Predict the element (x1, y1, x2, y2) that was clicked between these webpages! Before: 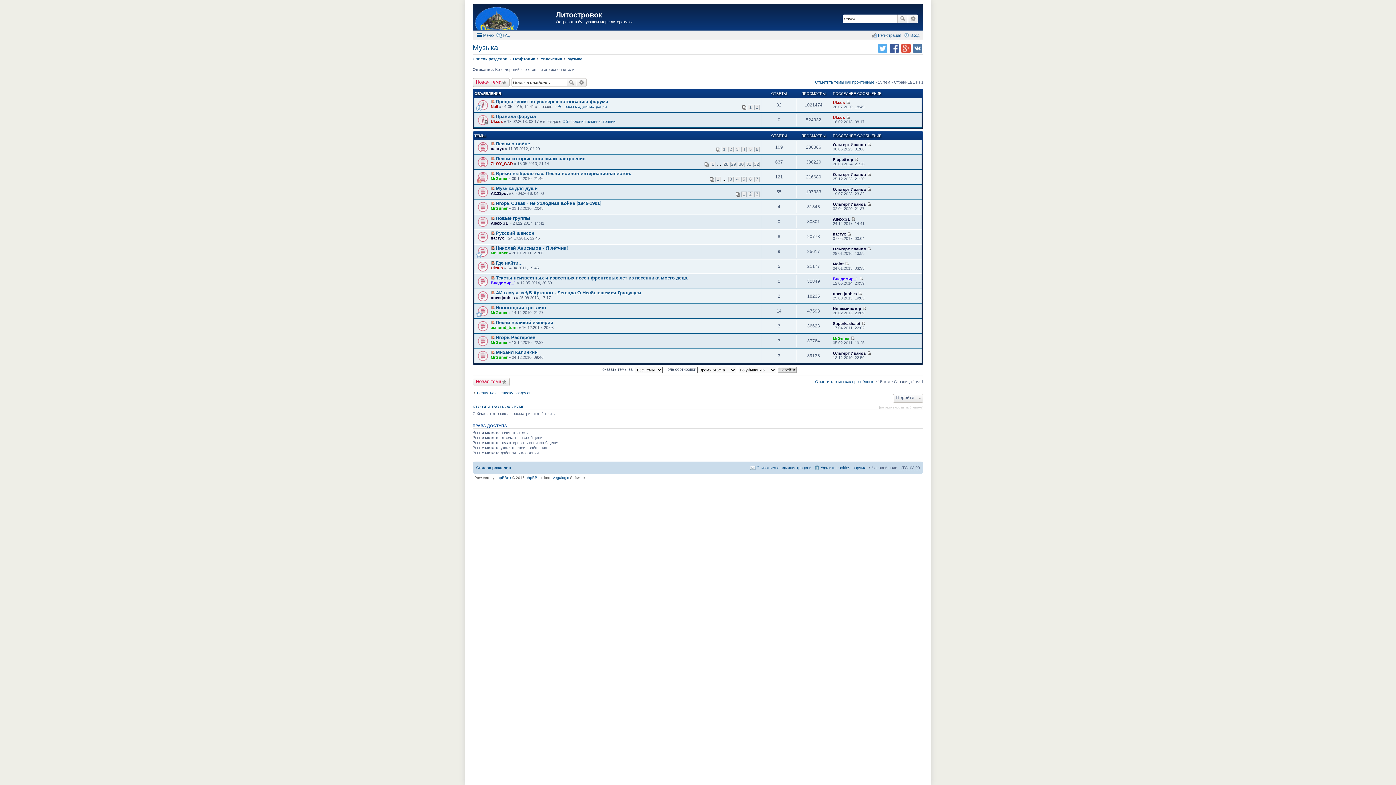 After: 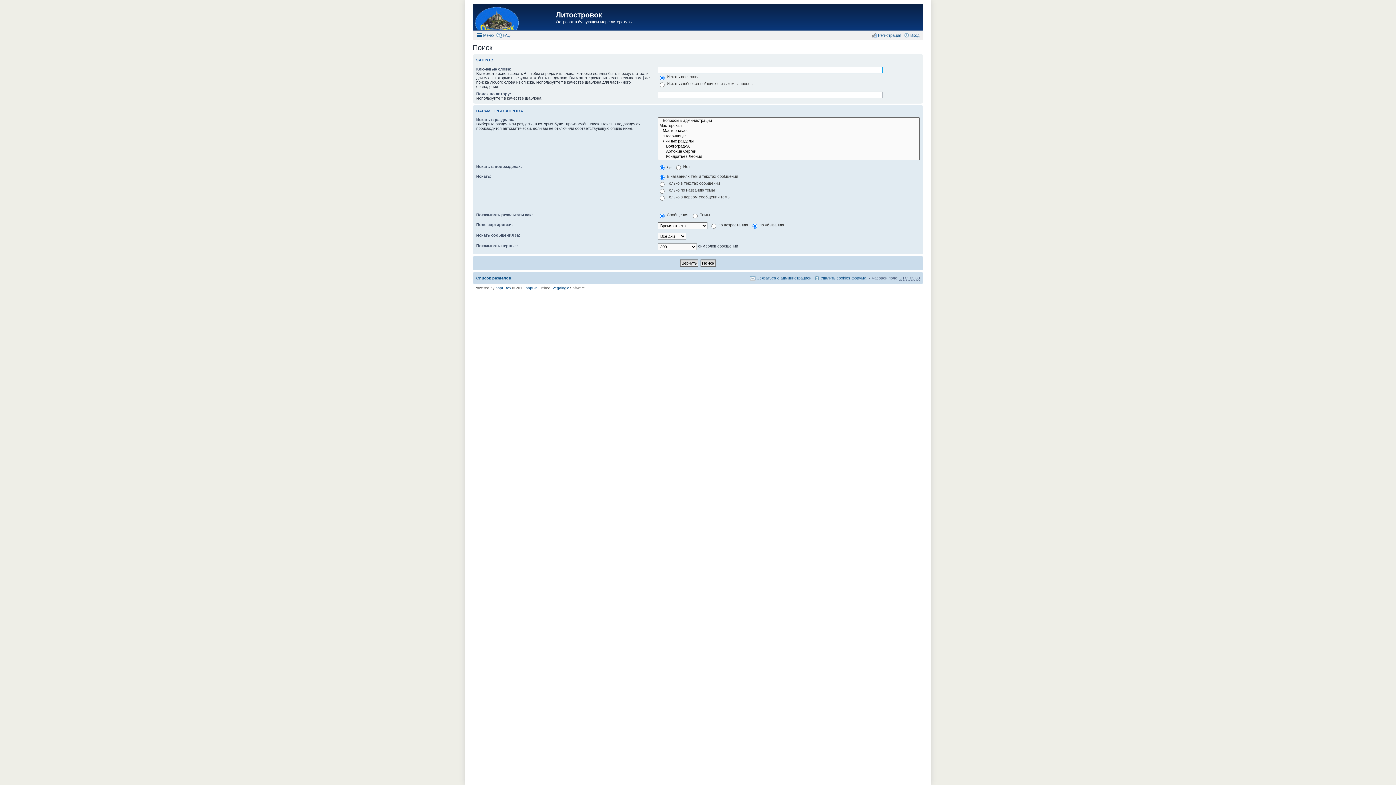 Action: label: Поиск bbox: (897, 14, 908, 23)